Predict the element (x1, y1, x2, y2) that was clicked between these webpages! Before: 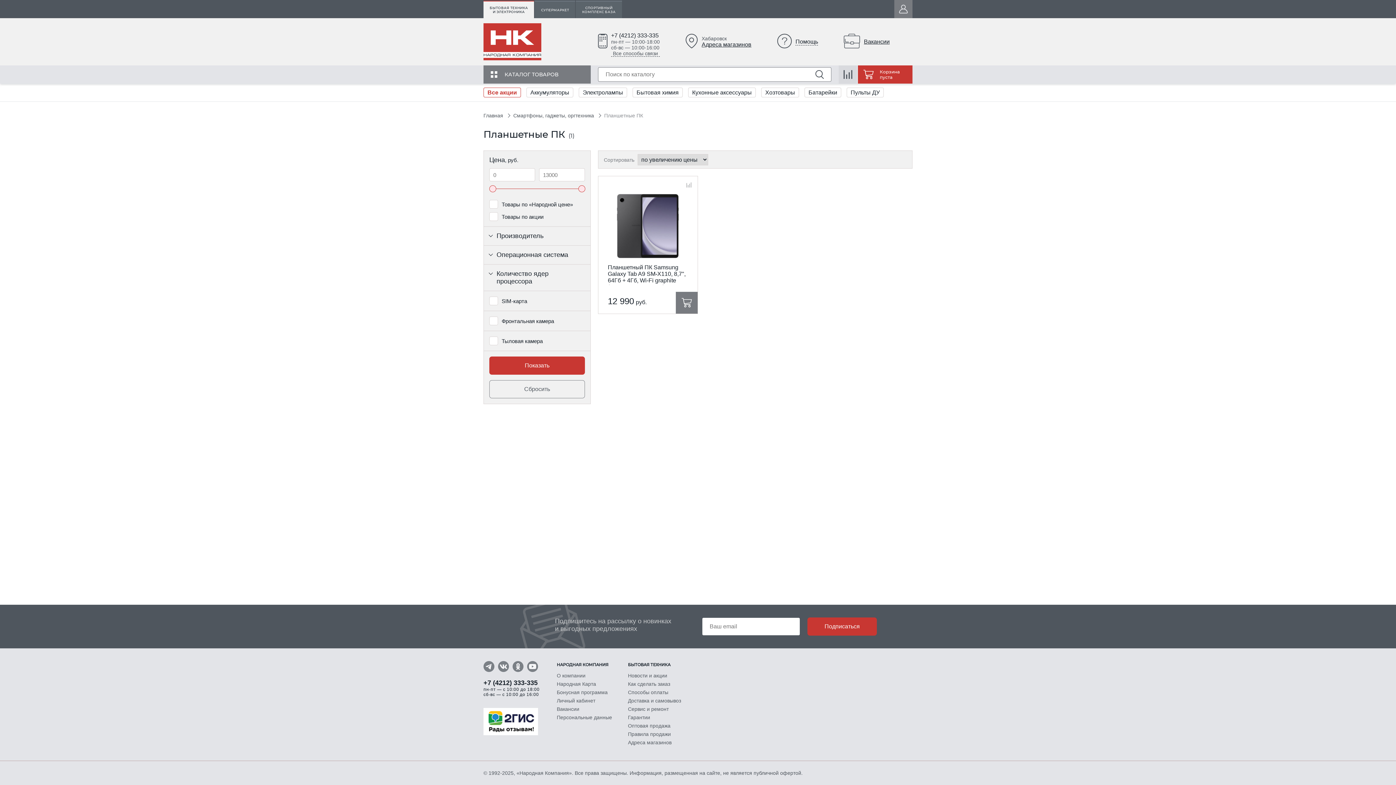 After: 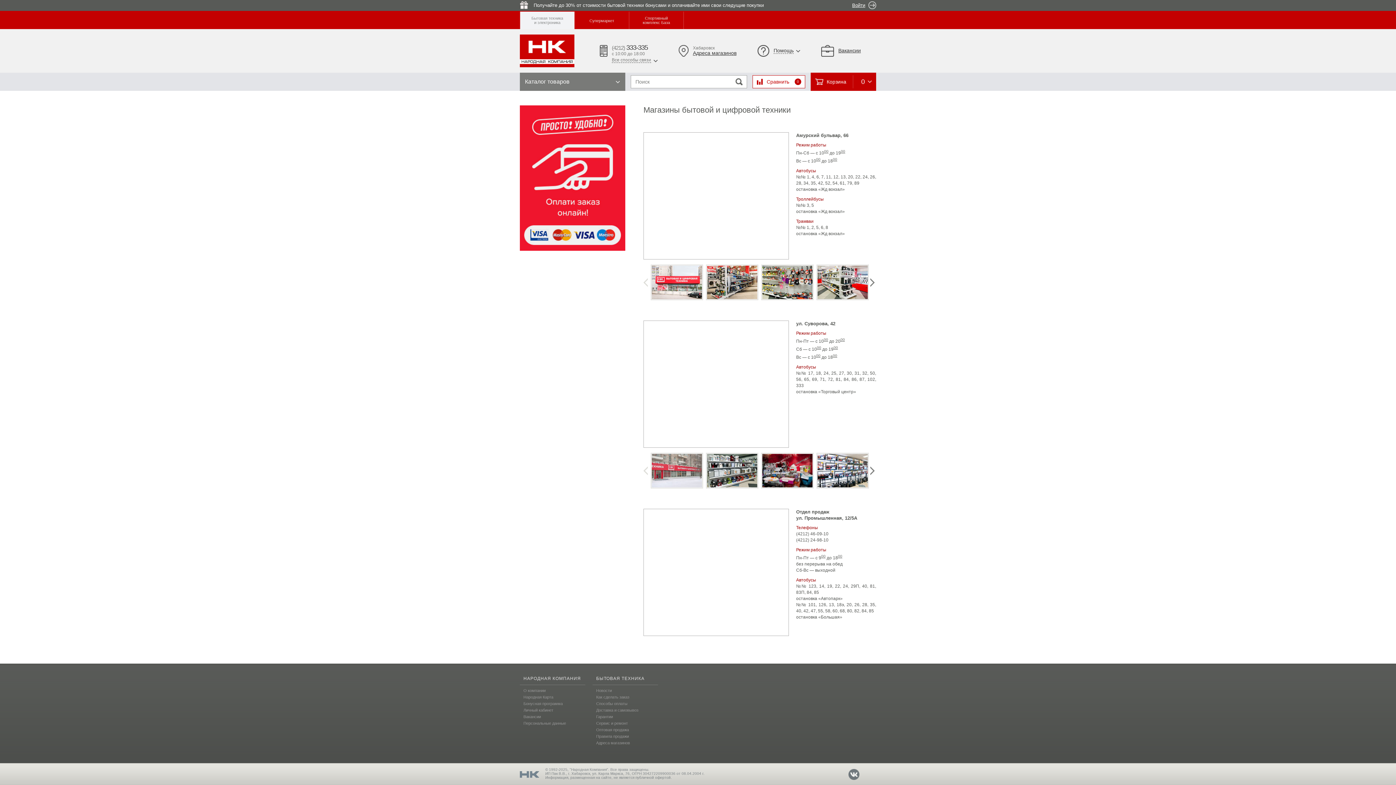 Action: bbox: (701, 41, 751, 48) label: Адреса магазинов